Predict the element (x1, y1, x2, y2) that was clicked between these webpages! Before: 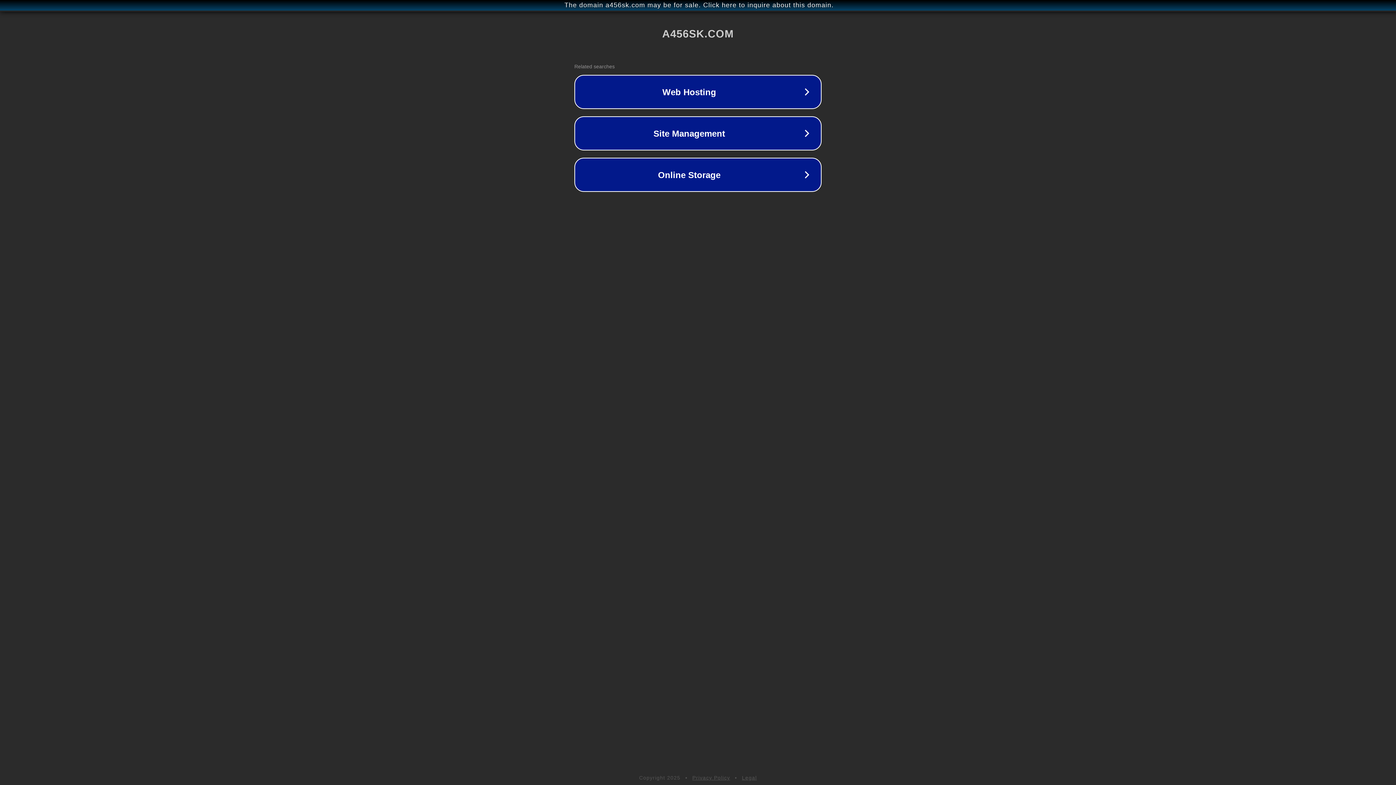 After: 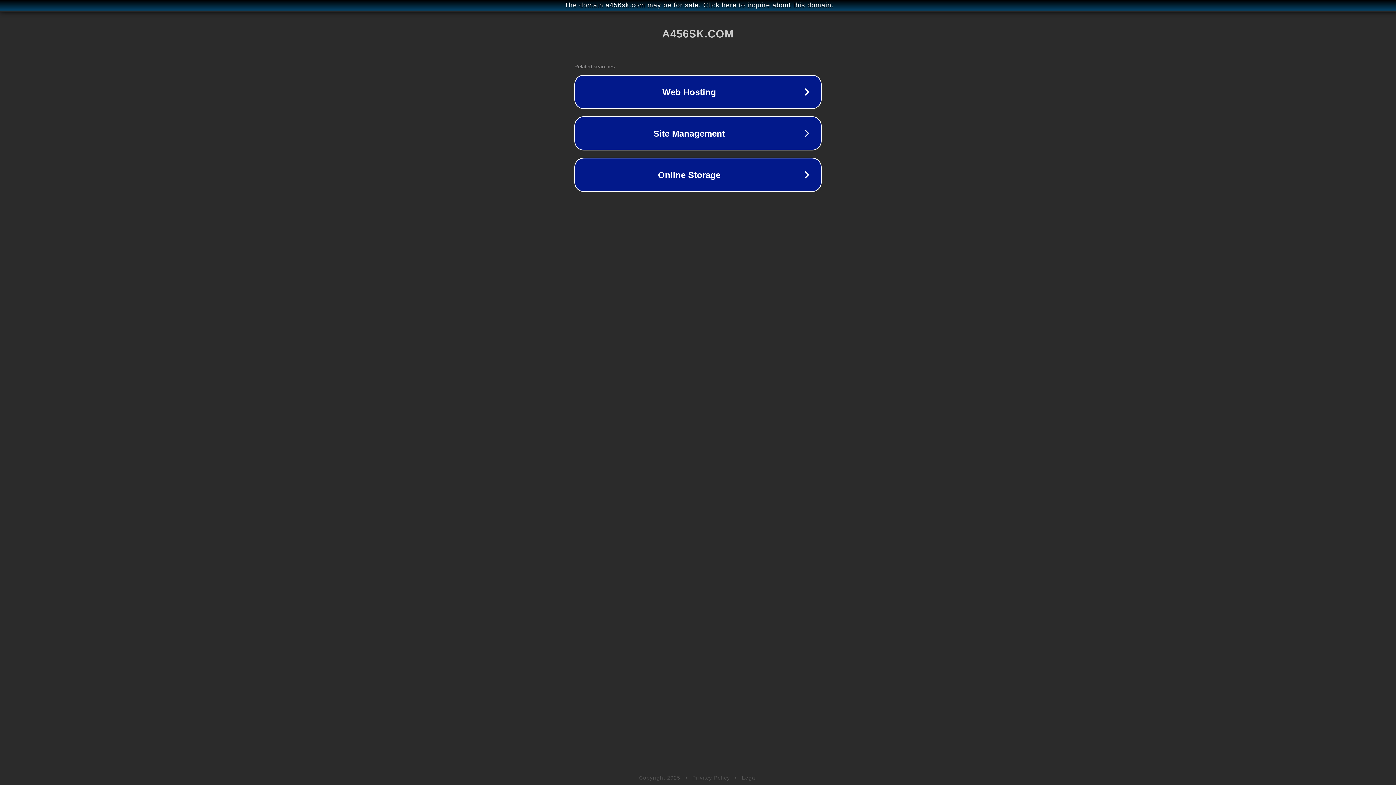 Action: label: Legal bbox: (742, 775, 757, 781)